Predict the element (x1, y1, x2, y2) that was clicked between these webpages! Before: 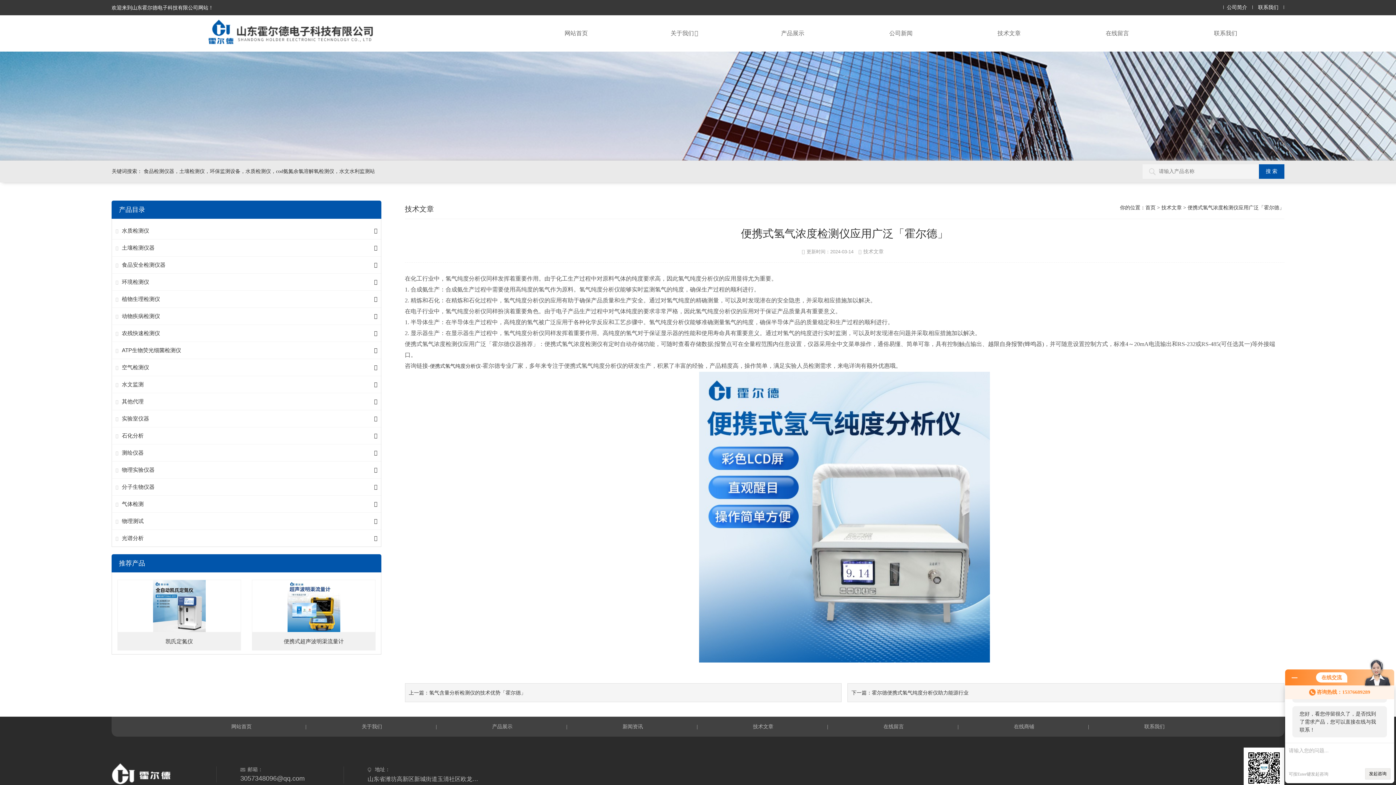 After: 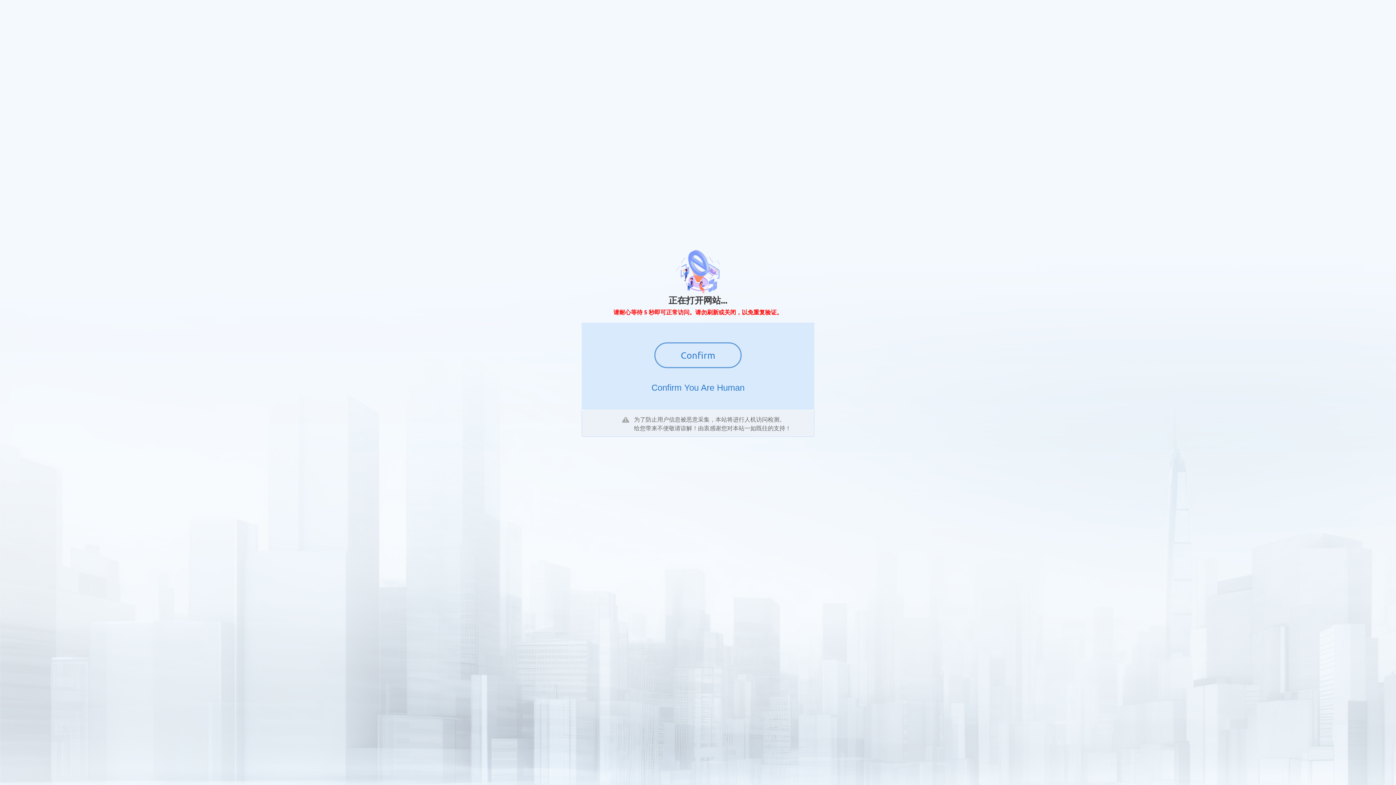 Action: bbox: (971, 717, 1077, 737) label: 在线商铺